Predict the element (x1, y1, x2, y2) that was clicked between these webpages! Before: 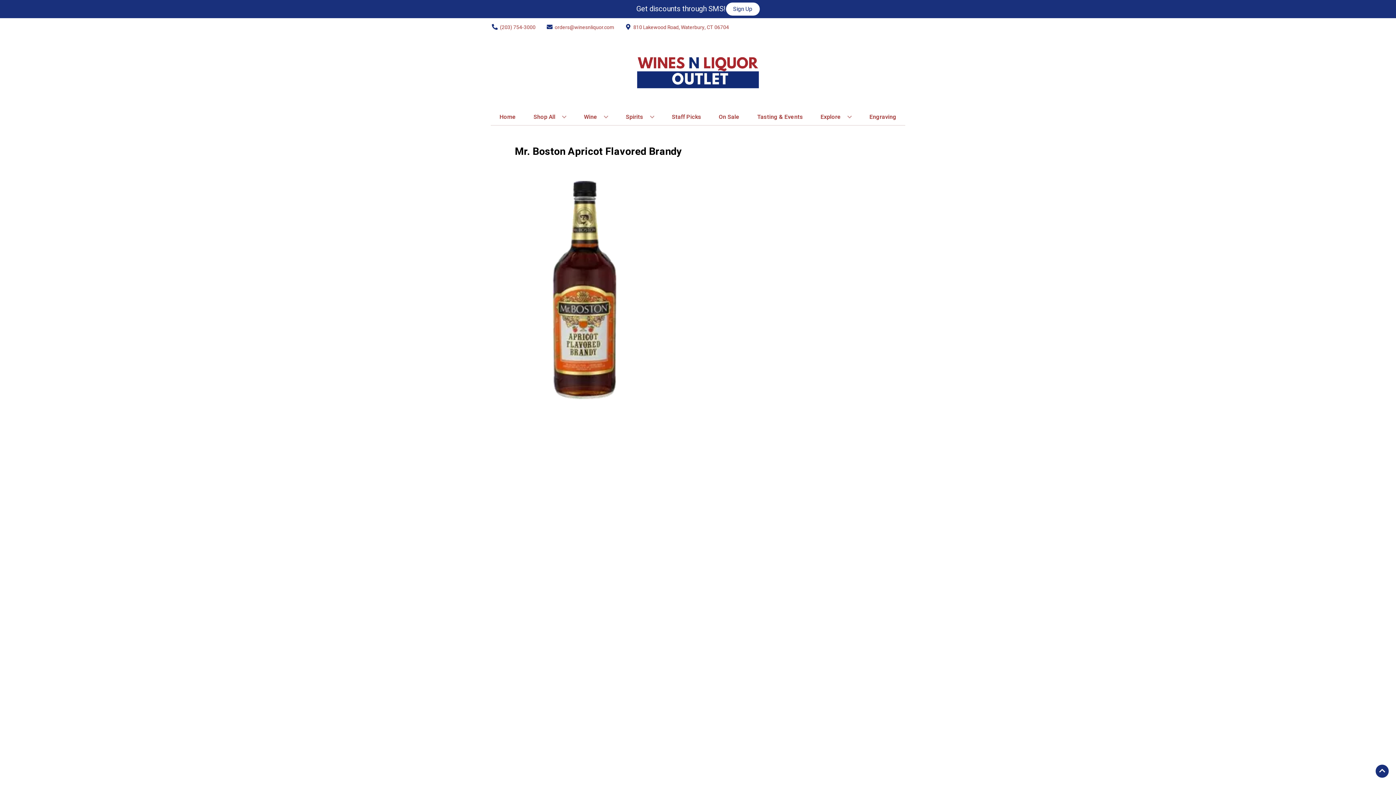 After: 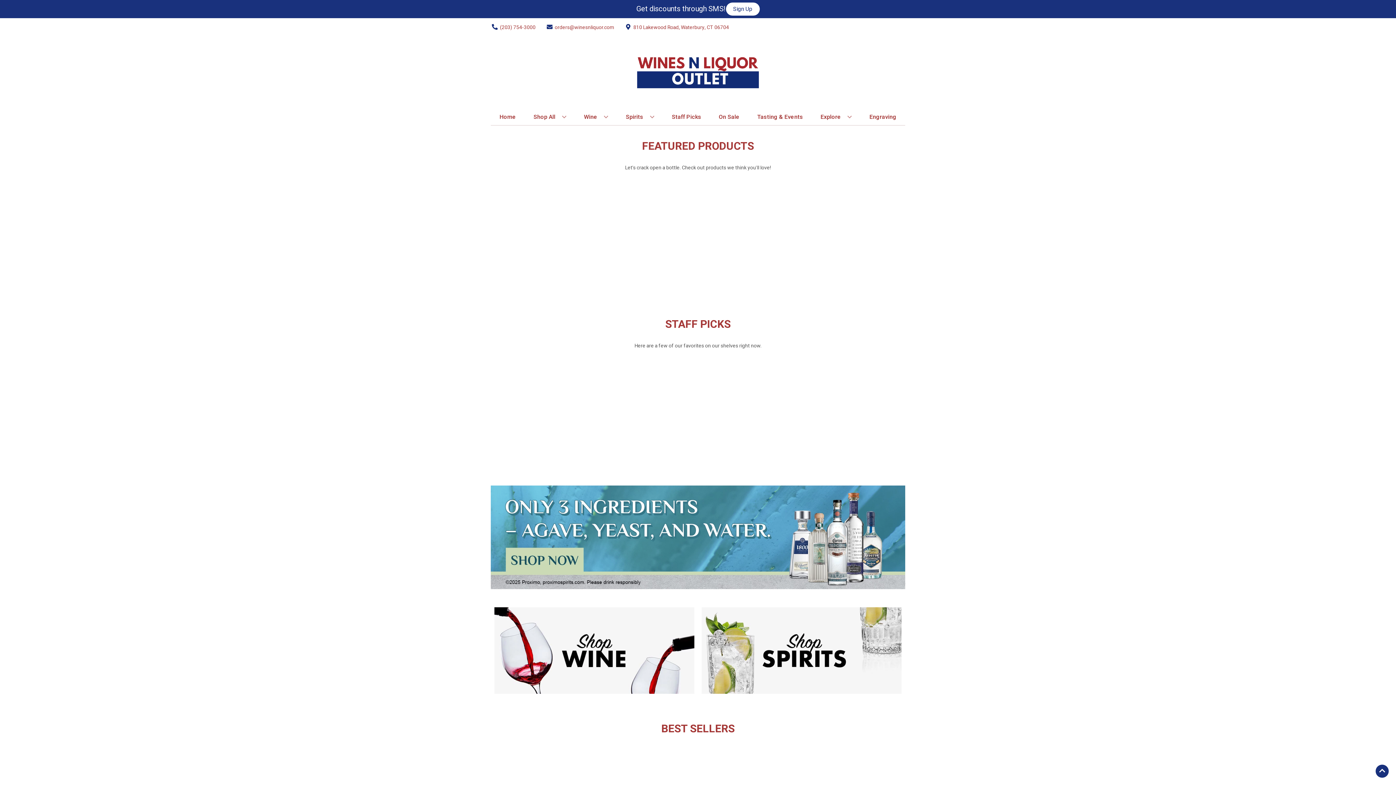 Action: bbox: (496, 109, 518, 125) label: Home